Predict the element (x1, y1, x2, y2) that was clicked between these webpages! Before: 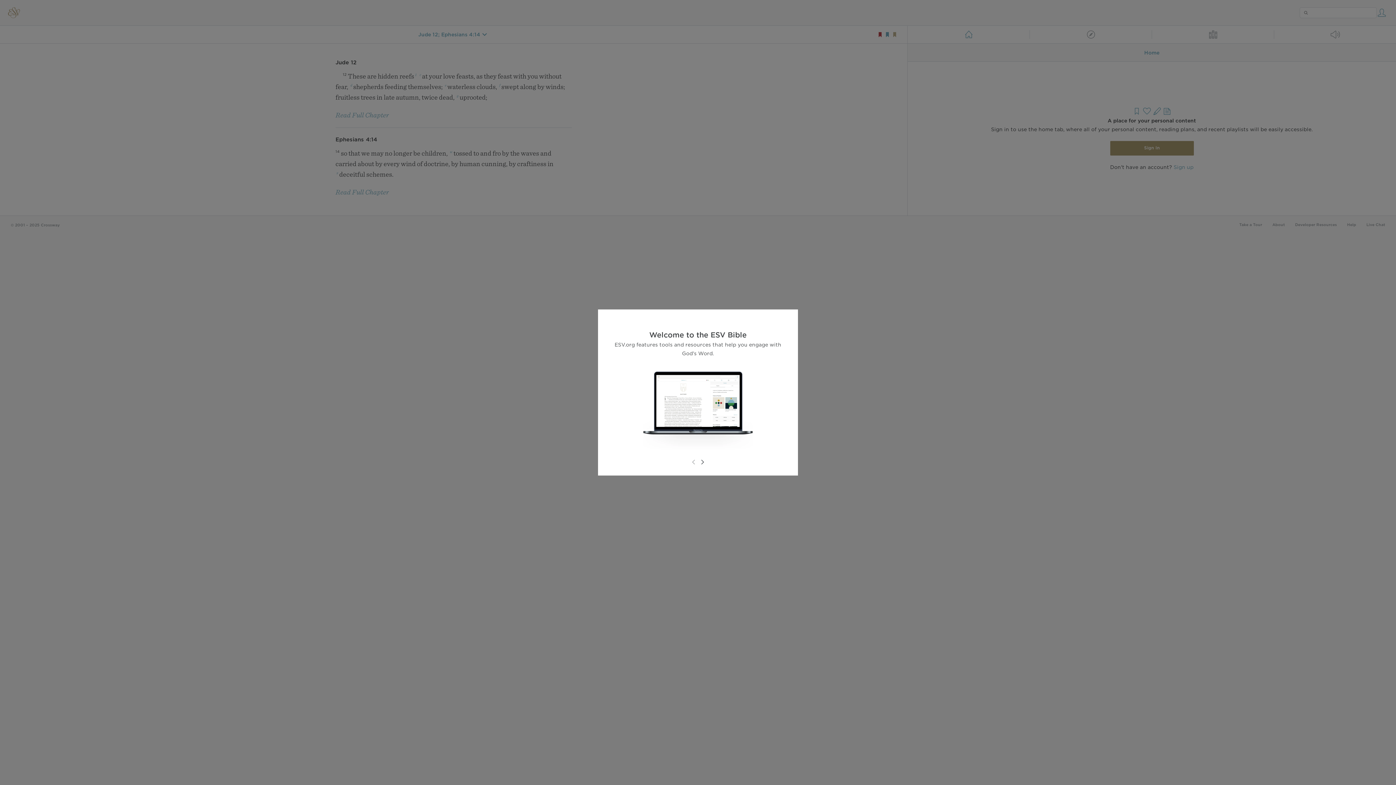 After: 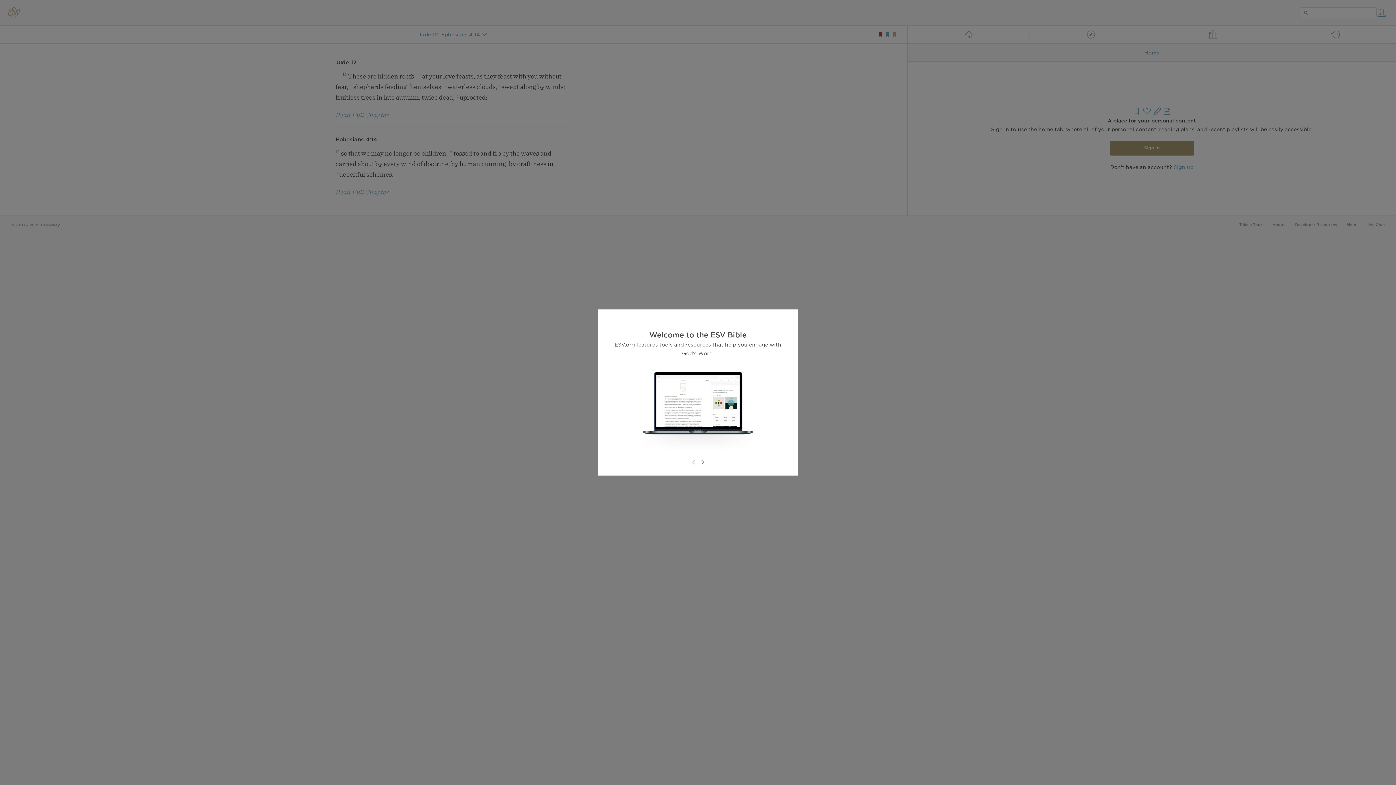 Action: bbox: (689, 458, 698, 466)